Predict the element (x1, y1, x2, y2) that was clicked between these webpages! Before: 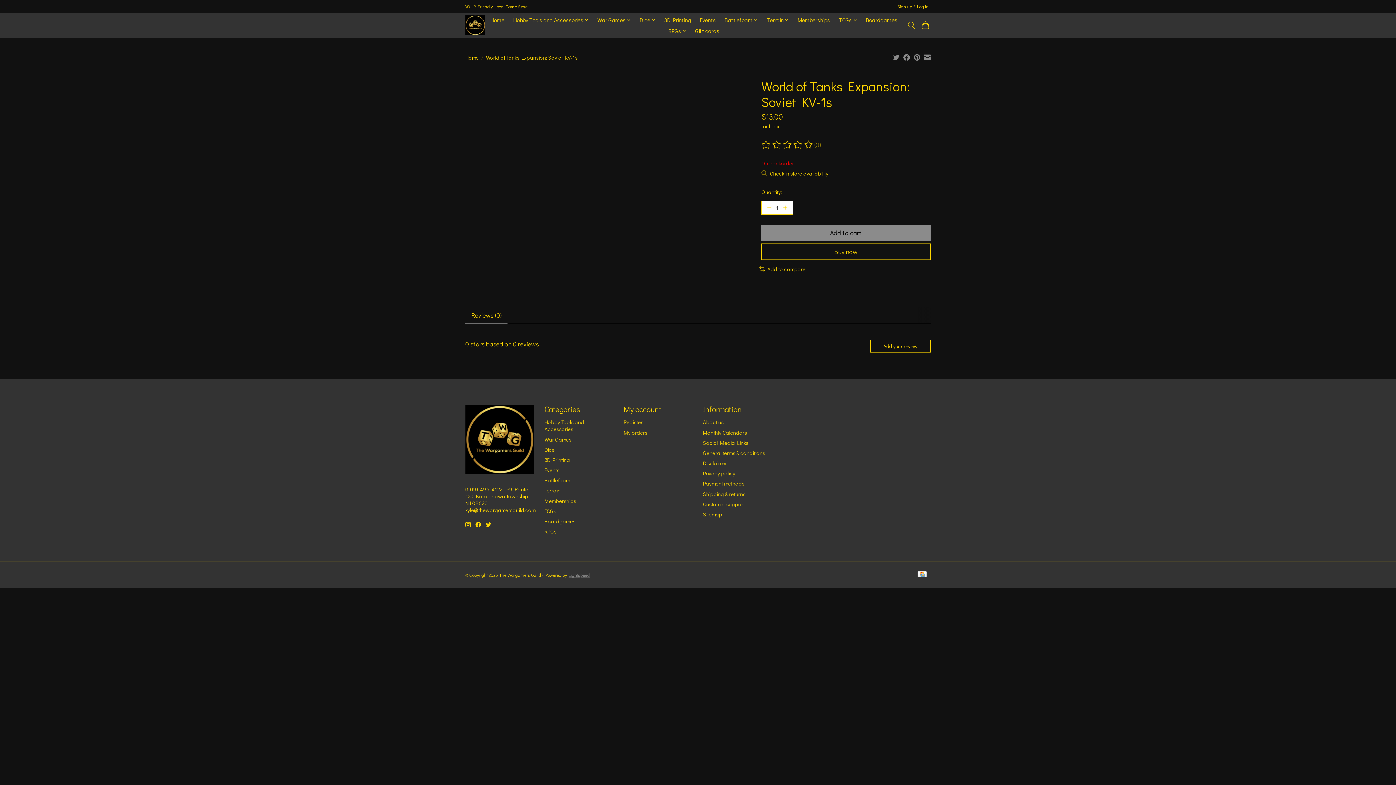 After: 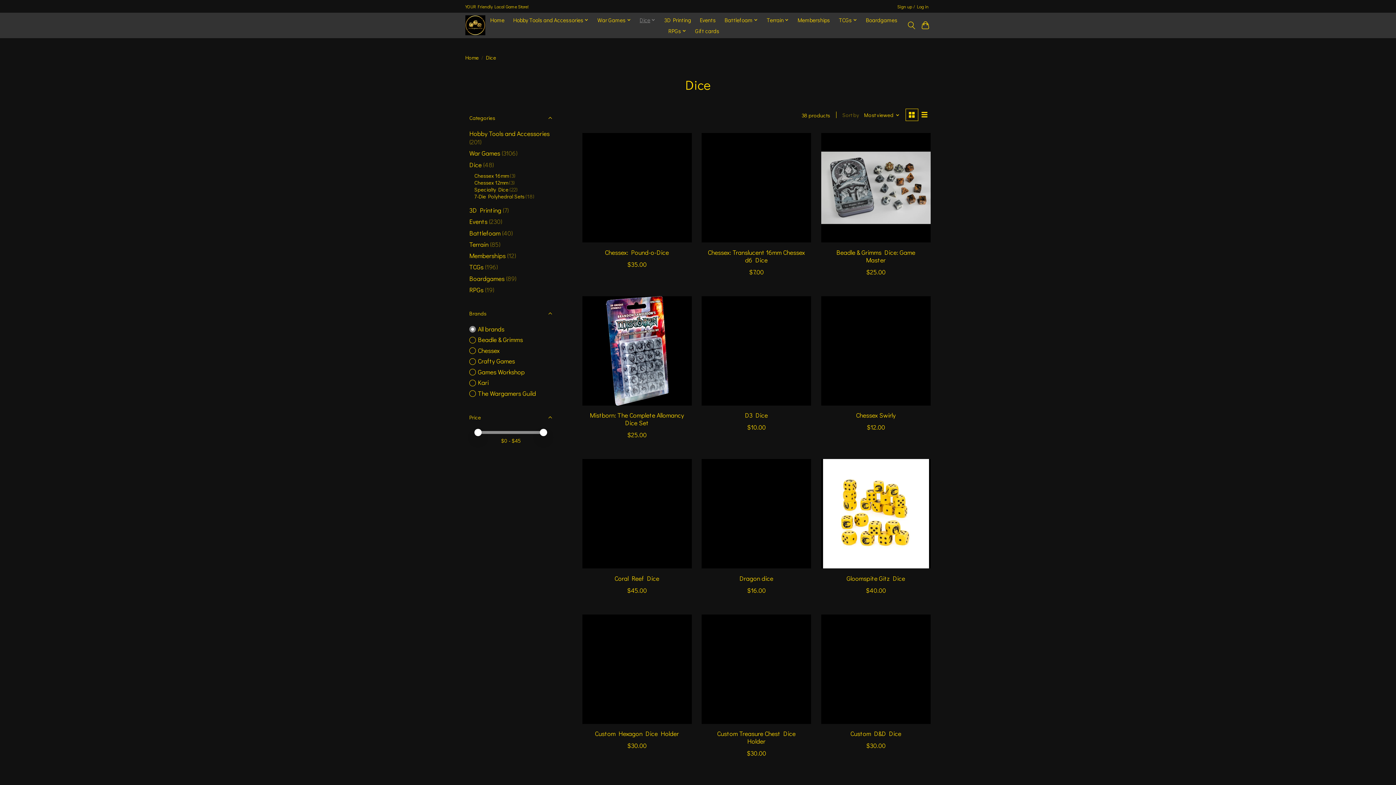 Action: label: Dice bbox: (544, 446, 554, 453)